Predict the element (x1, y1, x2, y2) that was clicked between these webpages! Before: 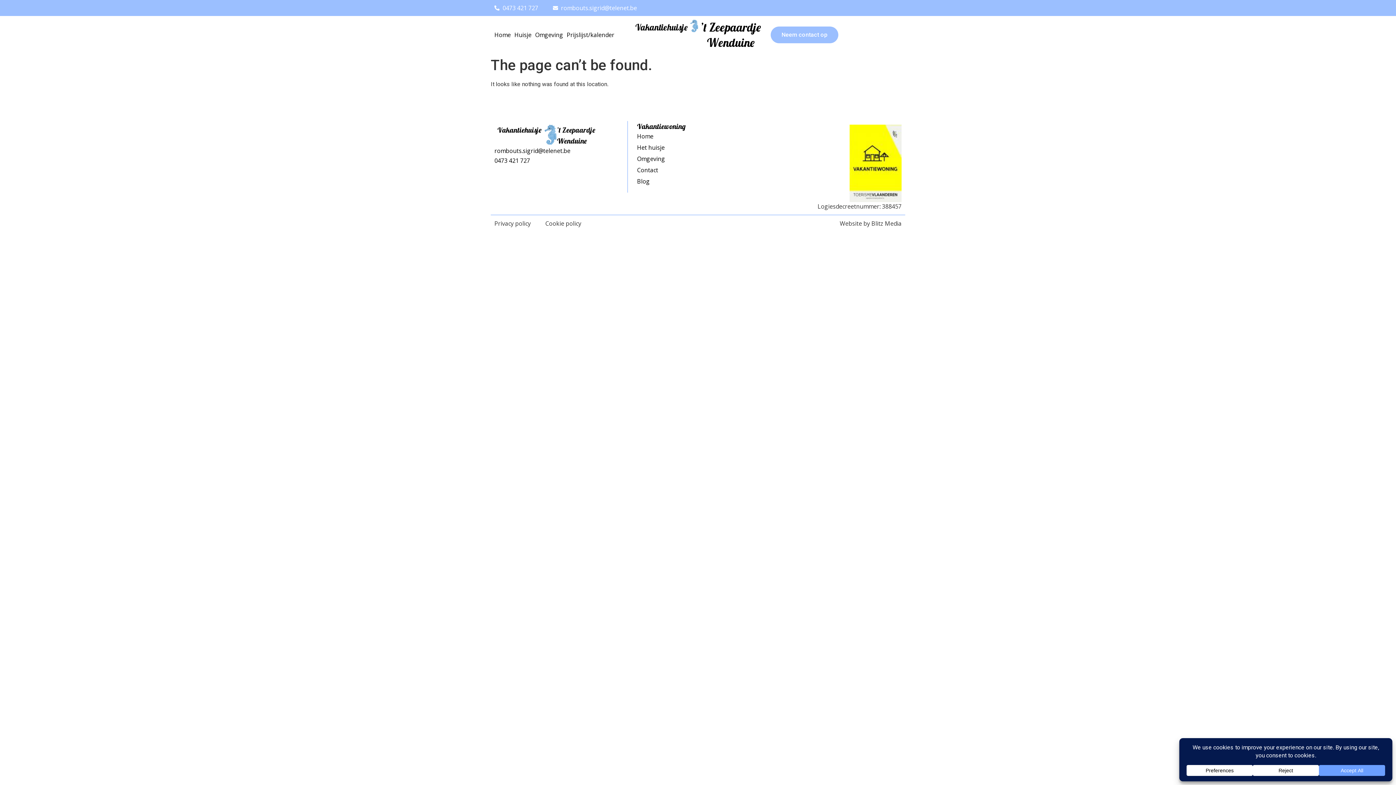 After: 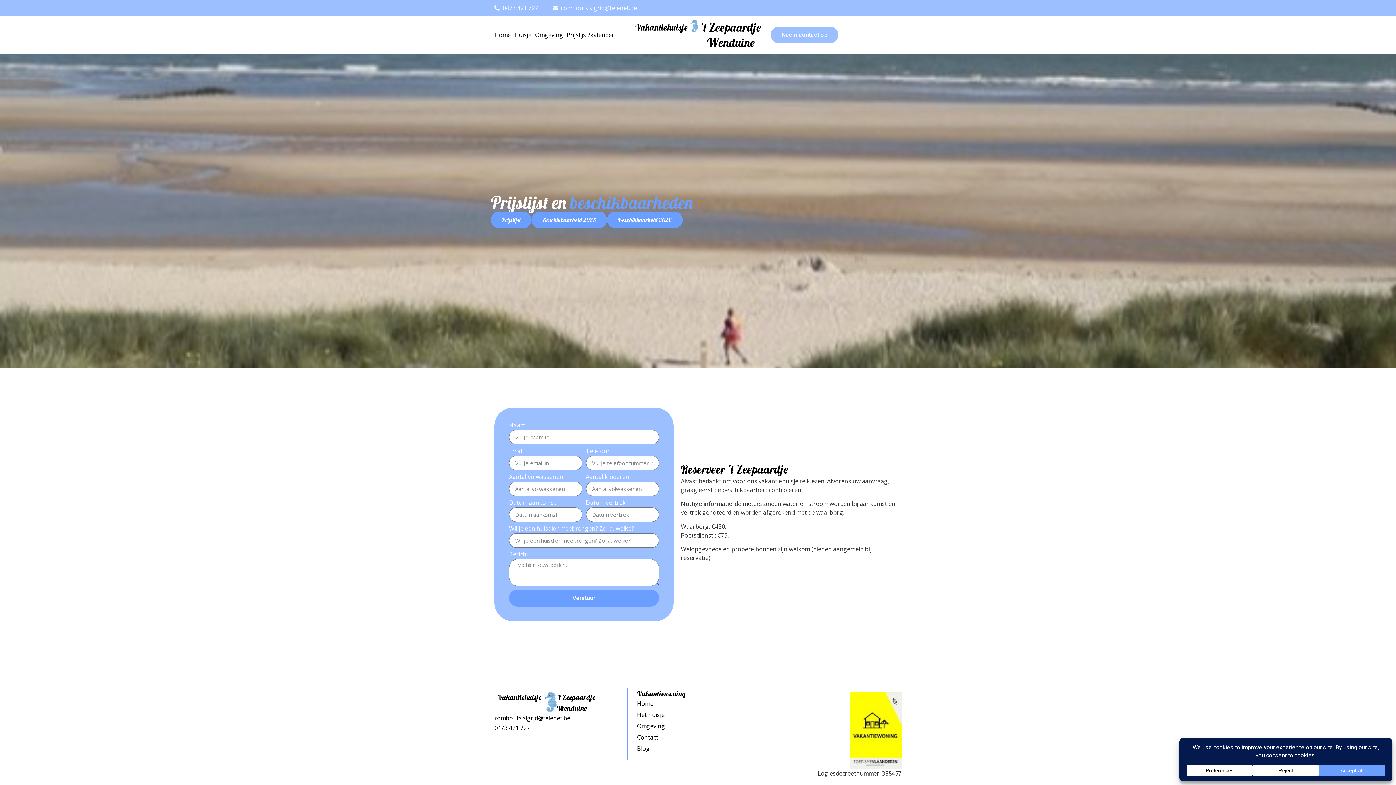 Action: label: Prijslijst/kalender bbox: (566, 30, 614, 39)